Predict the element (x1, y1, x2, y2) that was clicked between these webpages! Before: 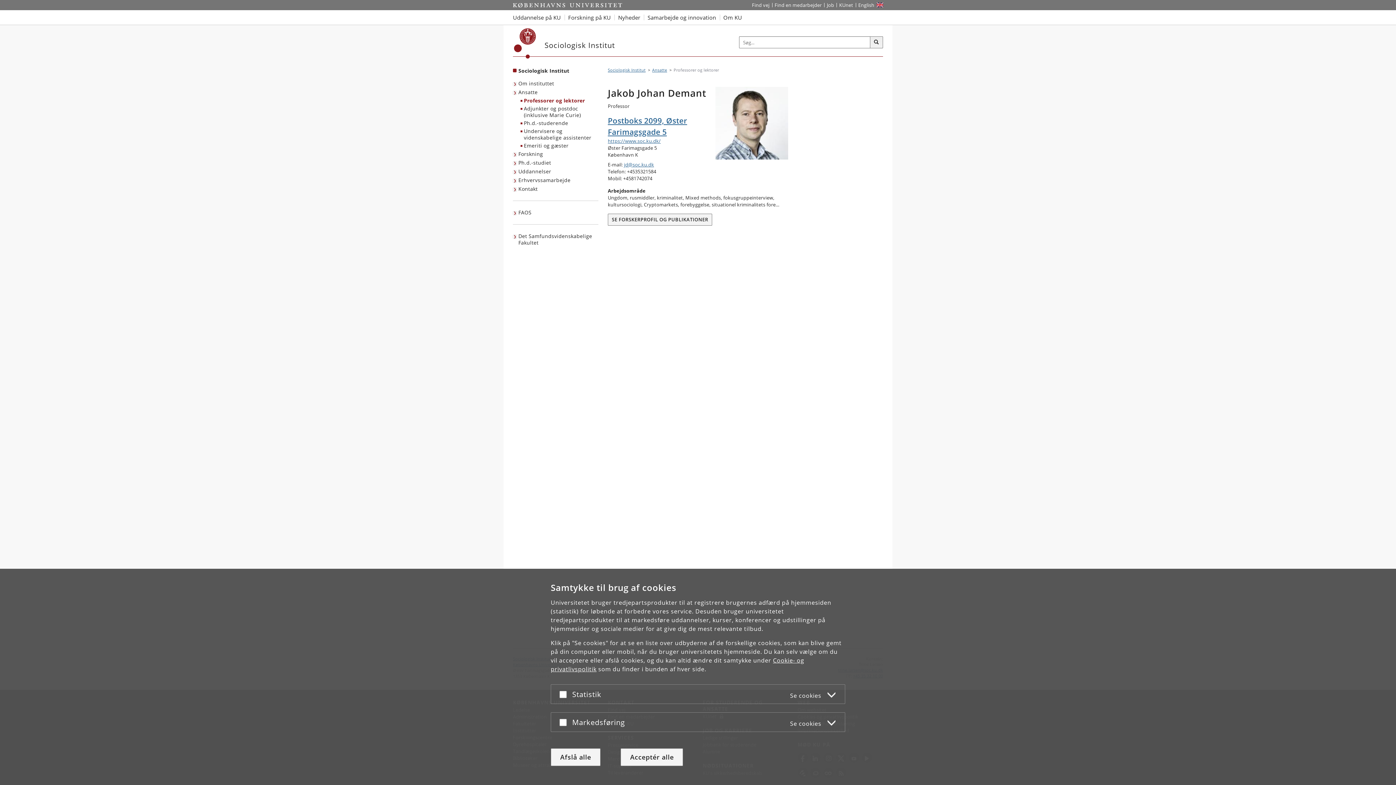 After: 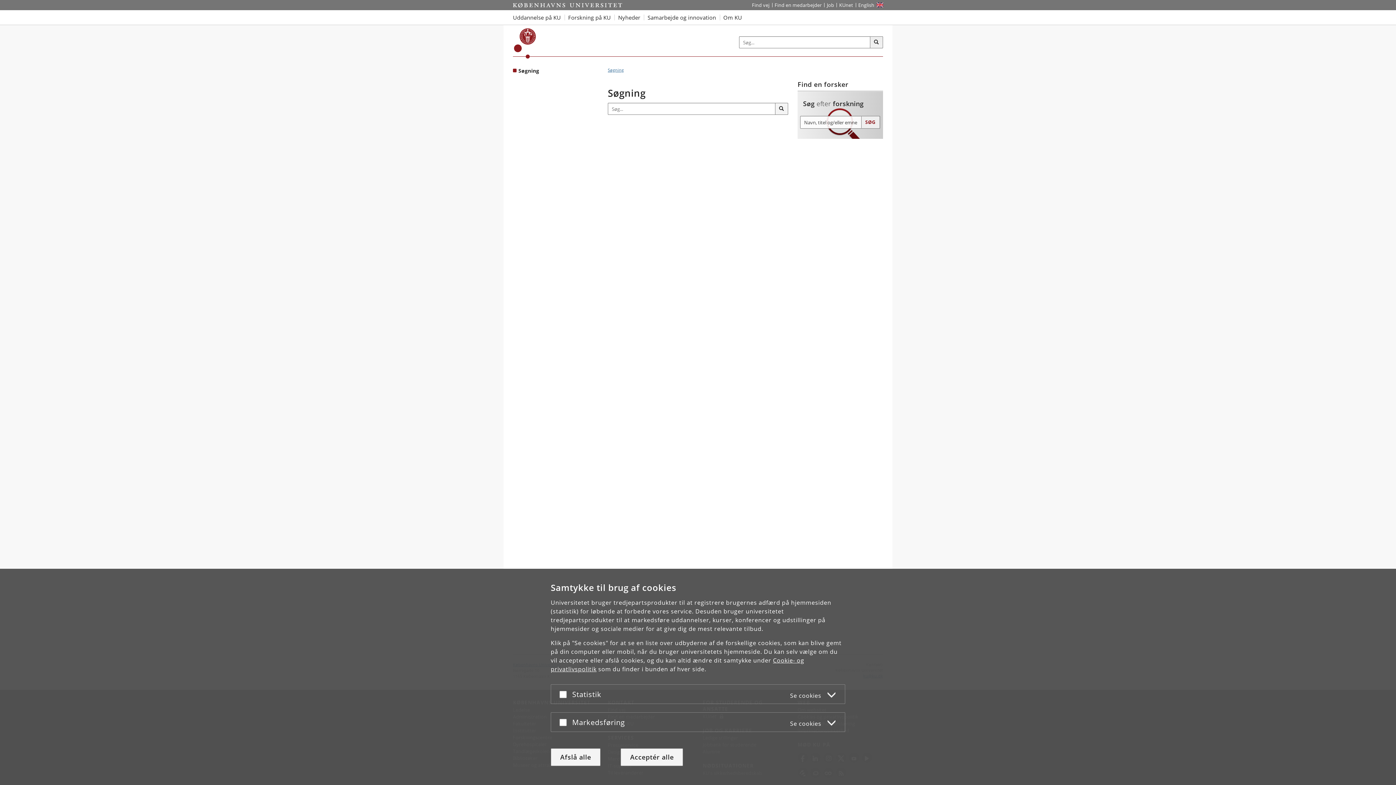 Action: bbox: (870, 36, 883, 48) label: Søg